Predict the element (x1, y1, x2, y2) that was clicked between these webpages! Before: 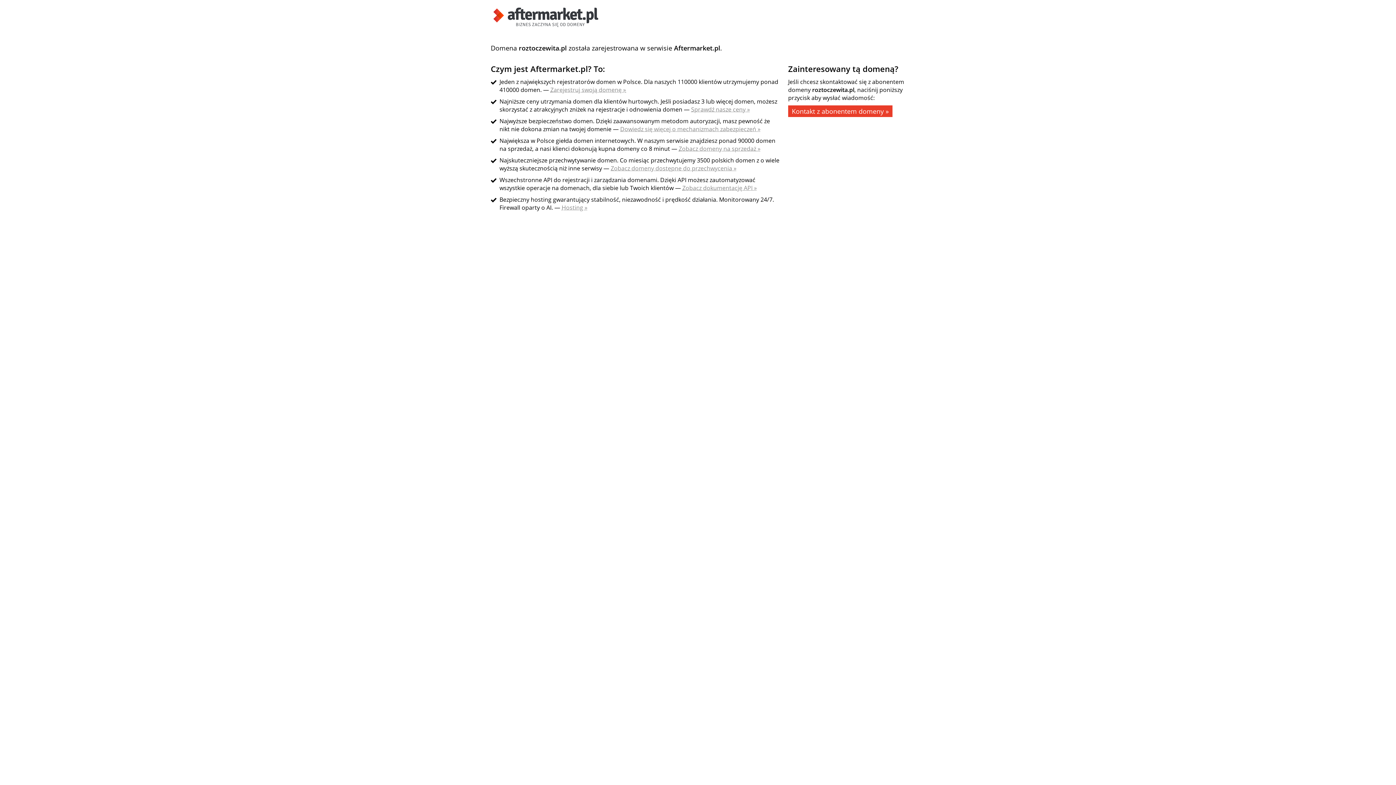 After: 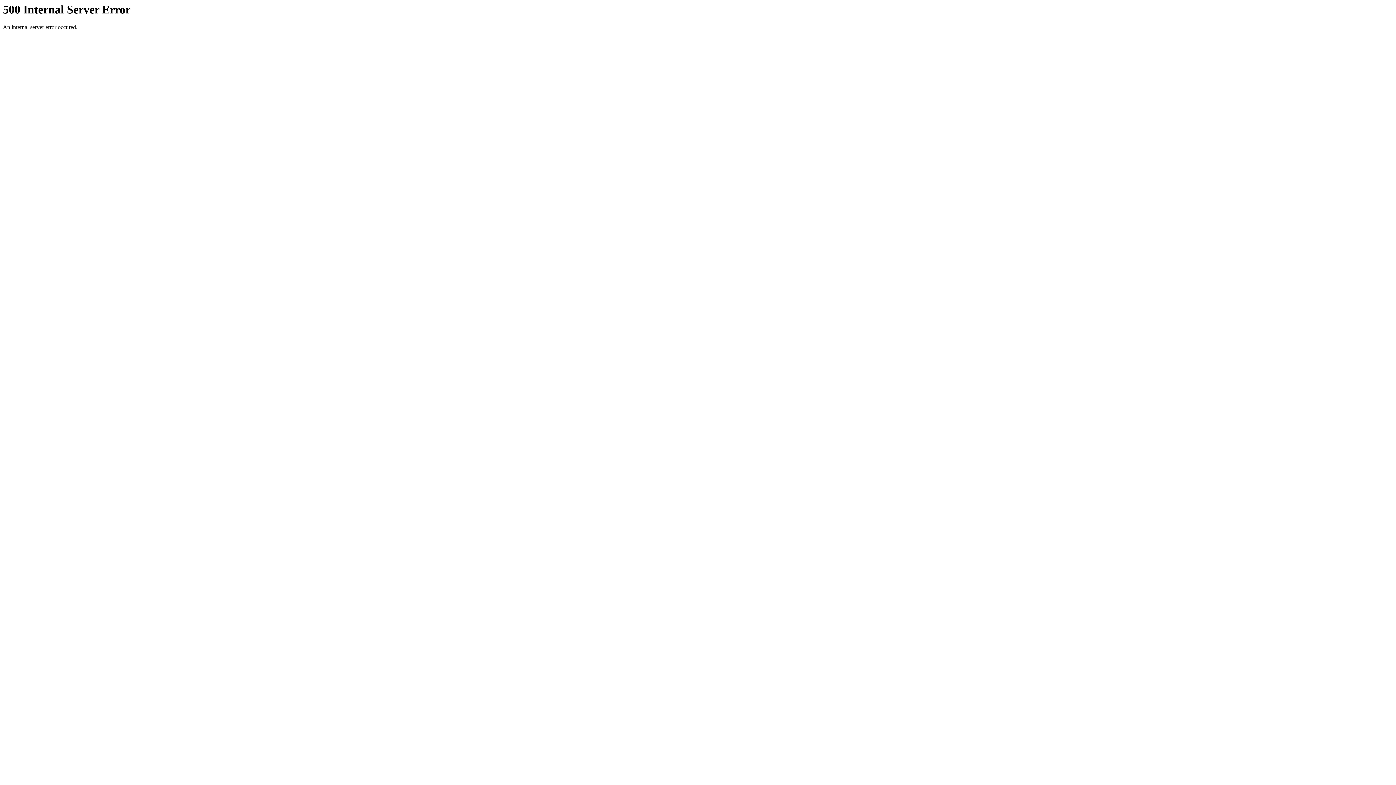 Action: bbox: (490, 21, 601, 29)